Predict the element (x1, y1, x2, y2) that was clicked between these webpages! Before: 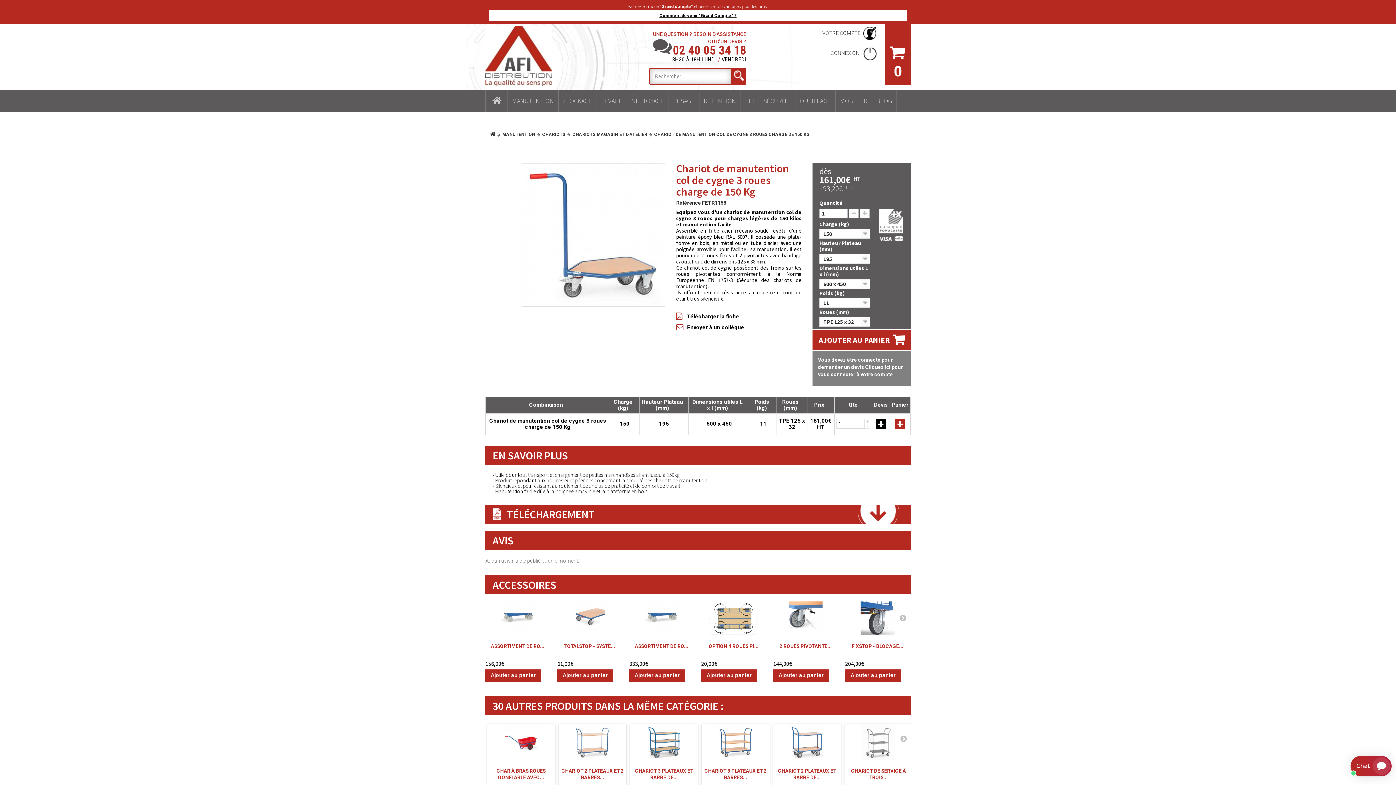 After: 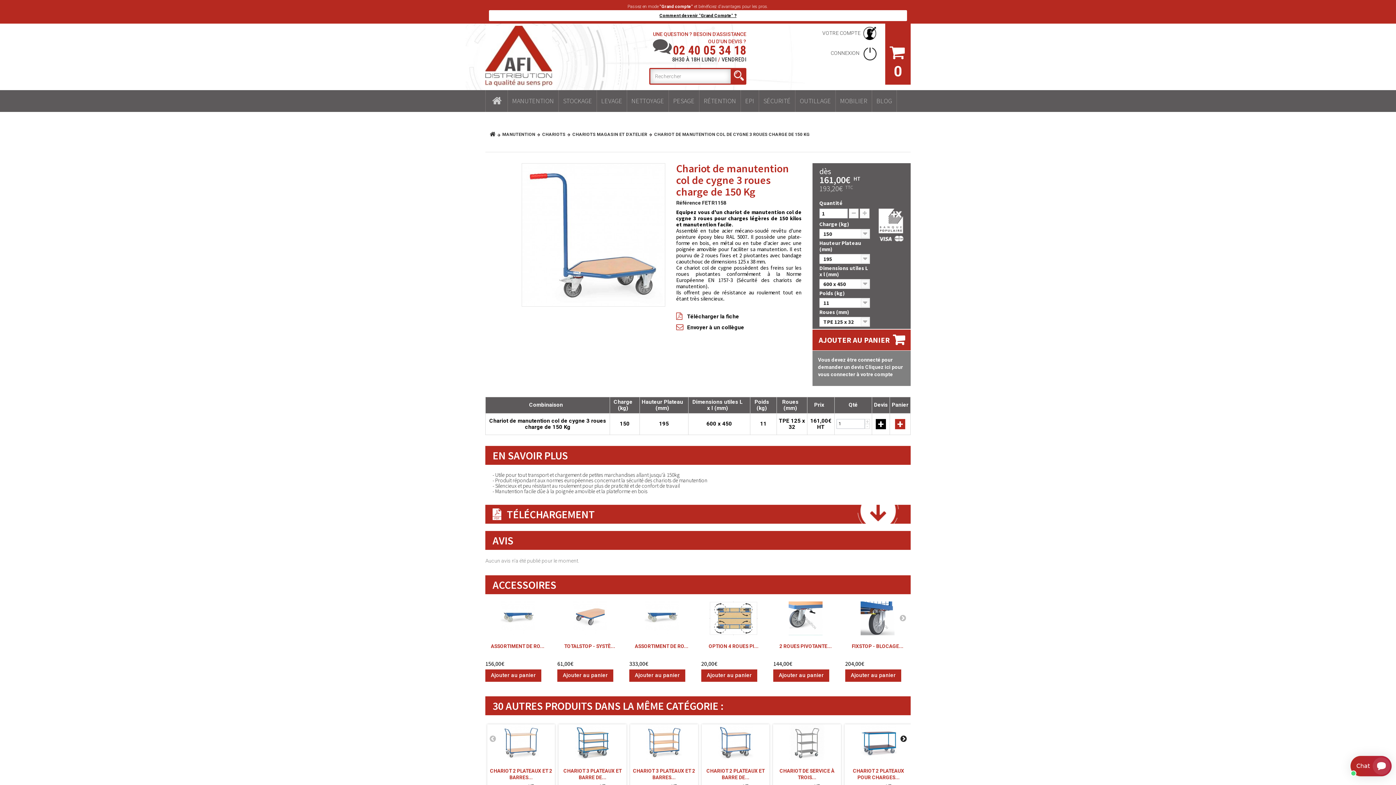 Action: bbox: (900, 735, 907, 742)